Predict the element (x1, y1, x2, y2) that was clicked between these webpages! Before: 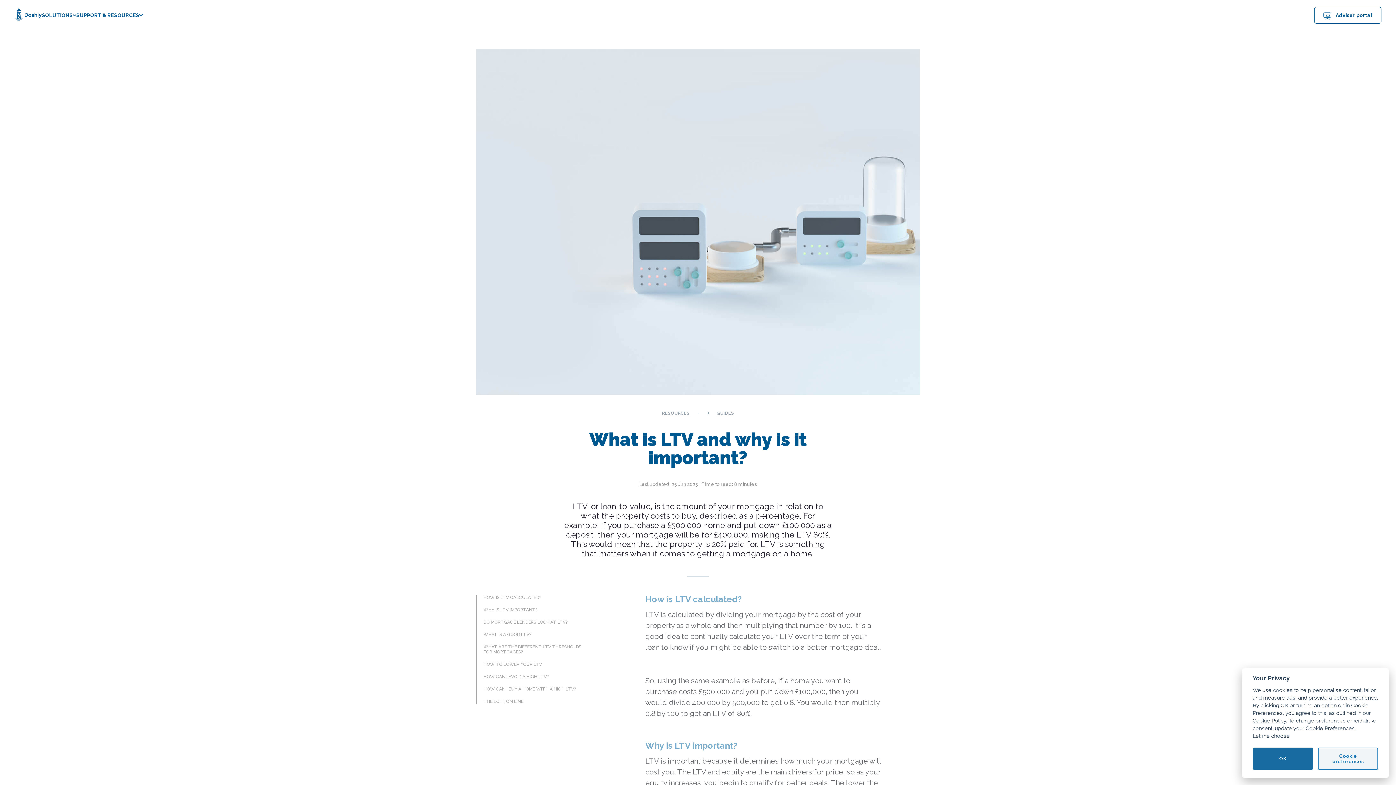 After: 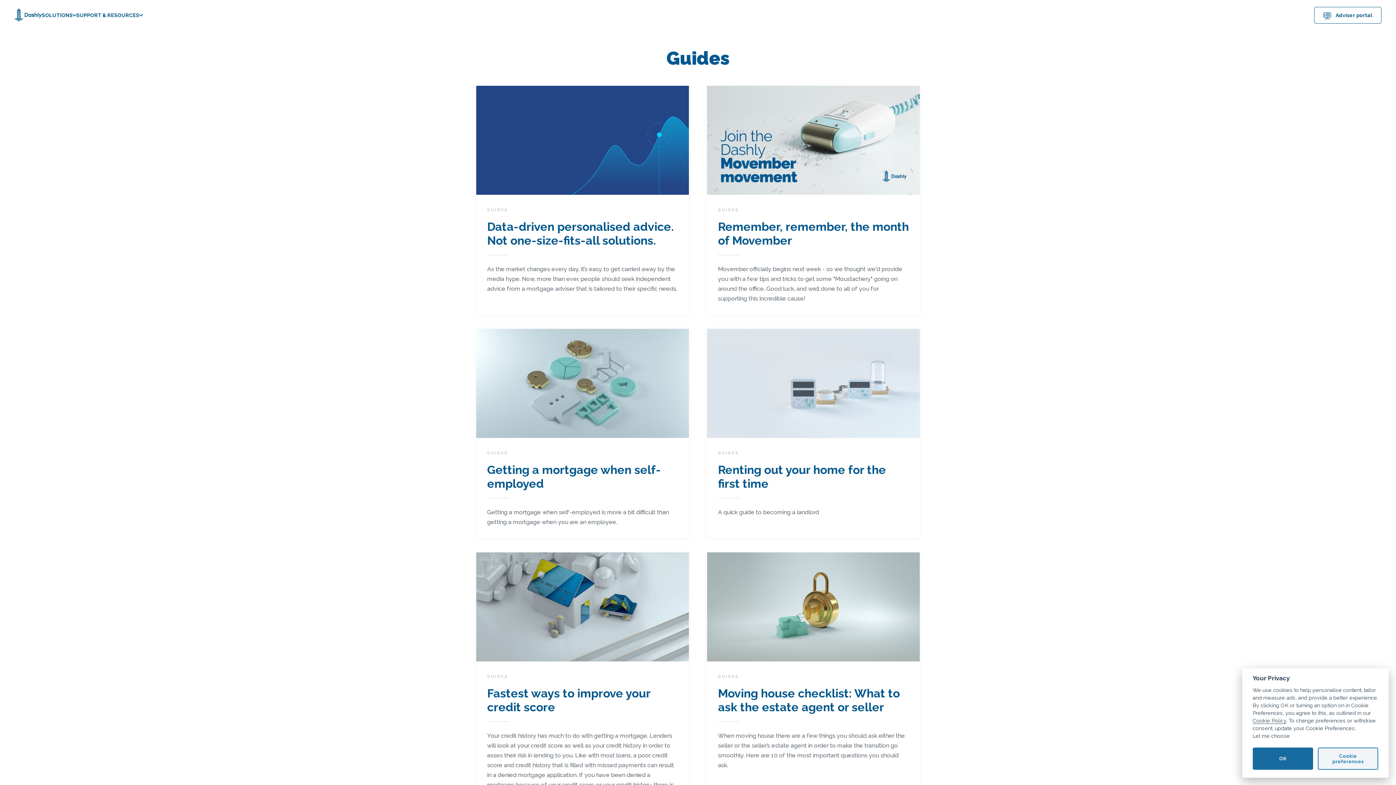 Action: label: GUIDES bbox: (716, 411, 734, 416)